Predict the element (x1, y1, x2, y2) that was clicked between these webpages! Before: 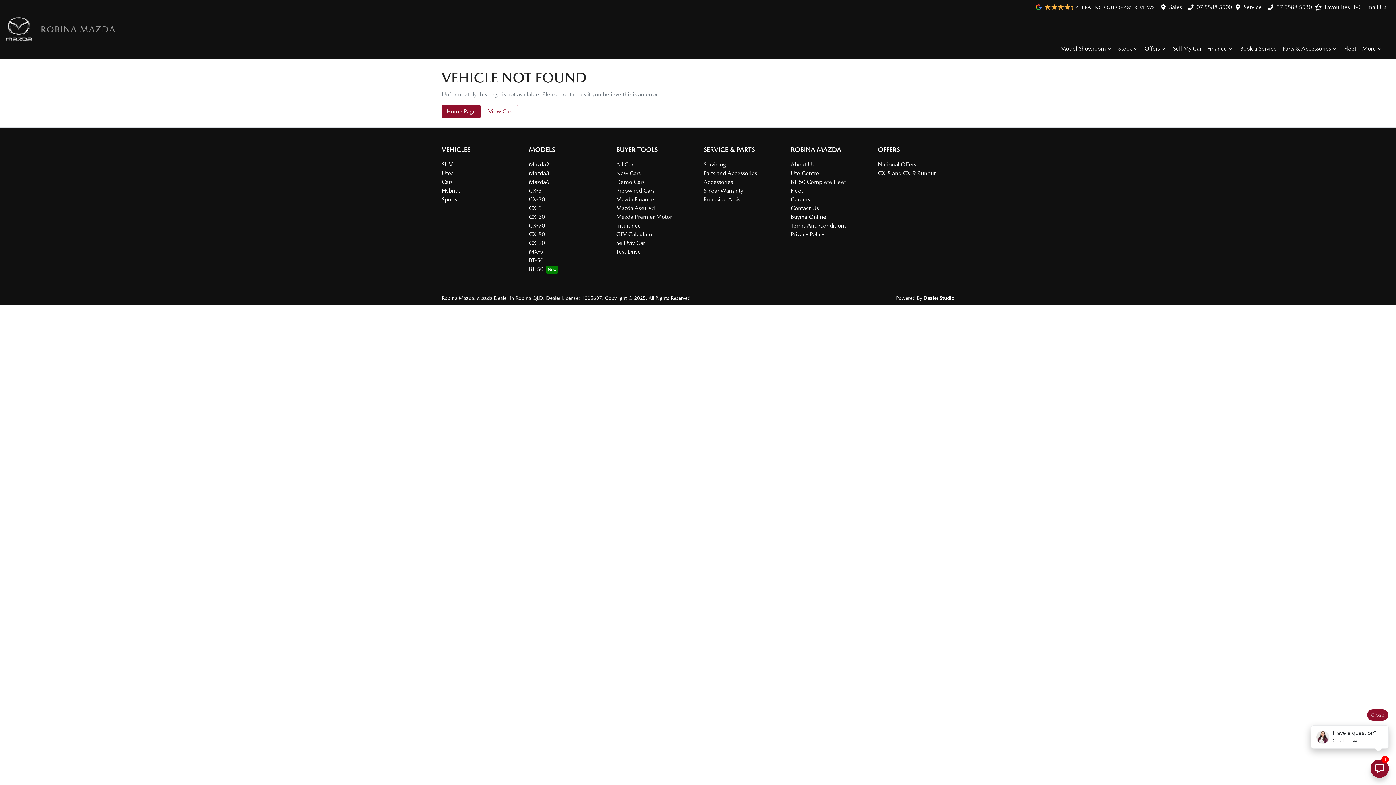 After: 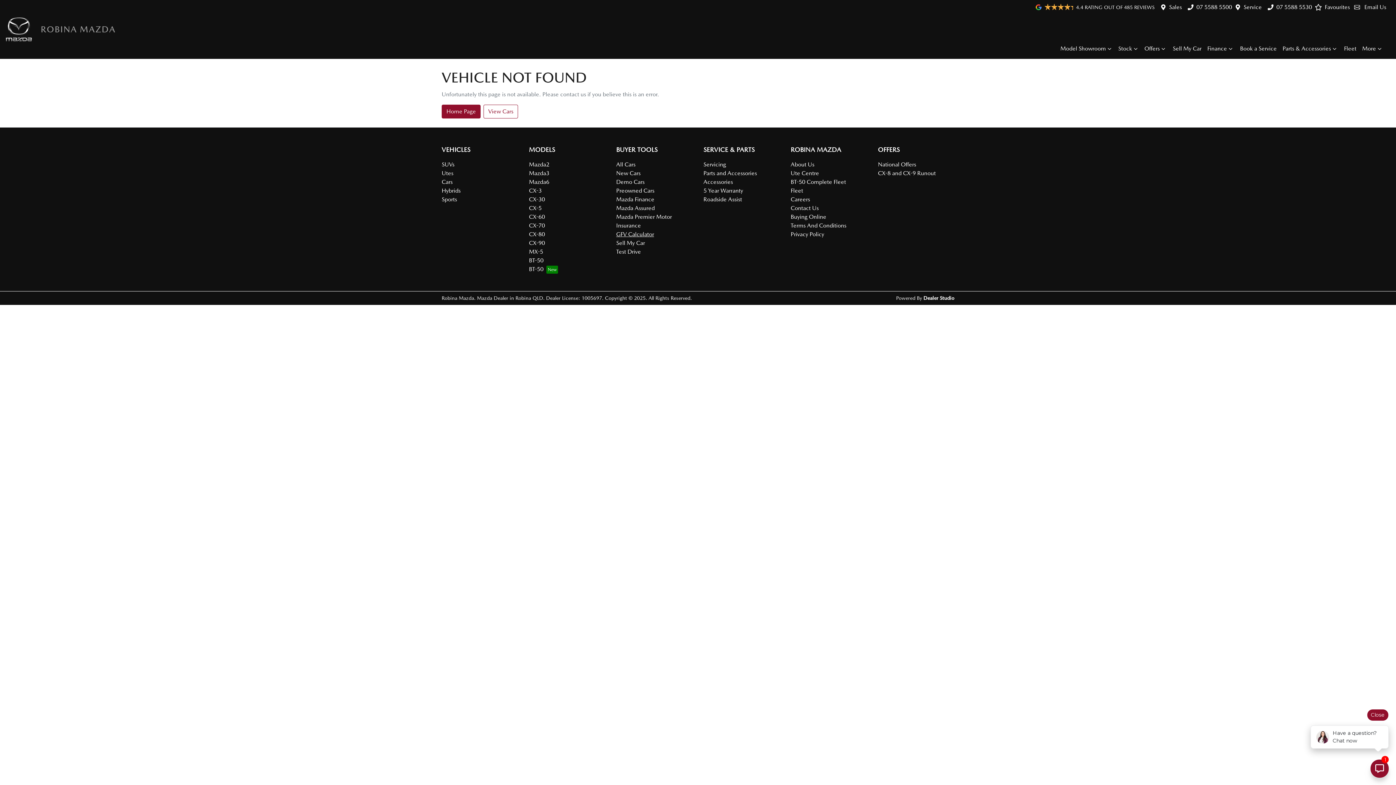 Action: bbox: (616, 230, 654, 237) label: GFV Calculator